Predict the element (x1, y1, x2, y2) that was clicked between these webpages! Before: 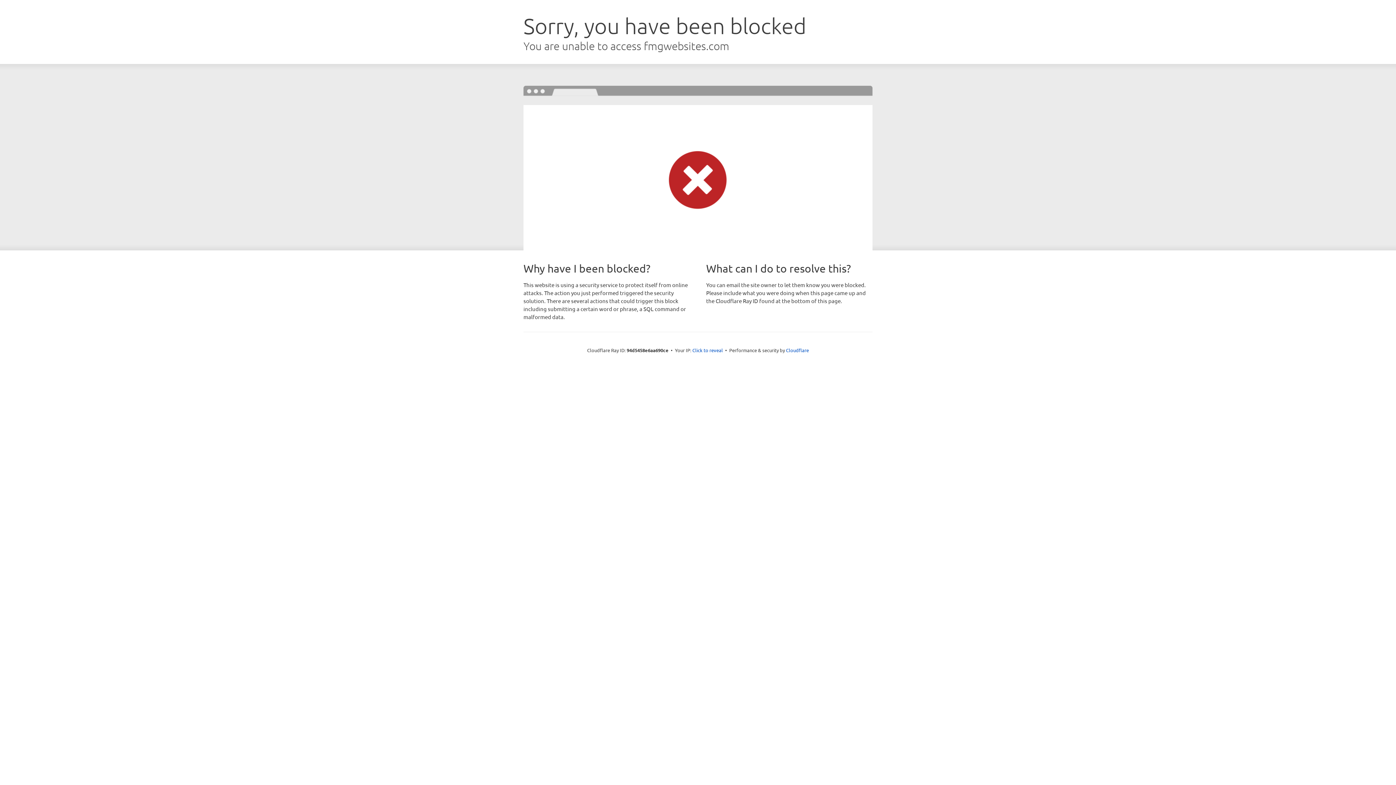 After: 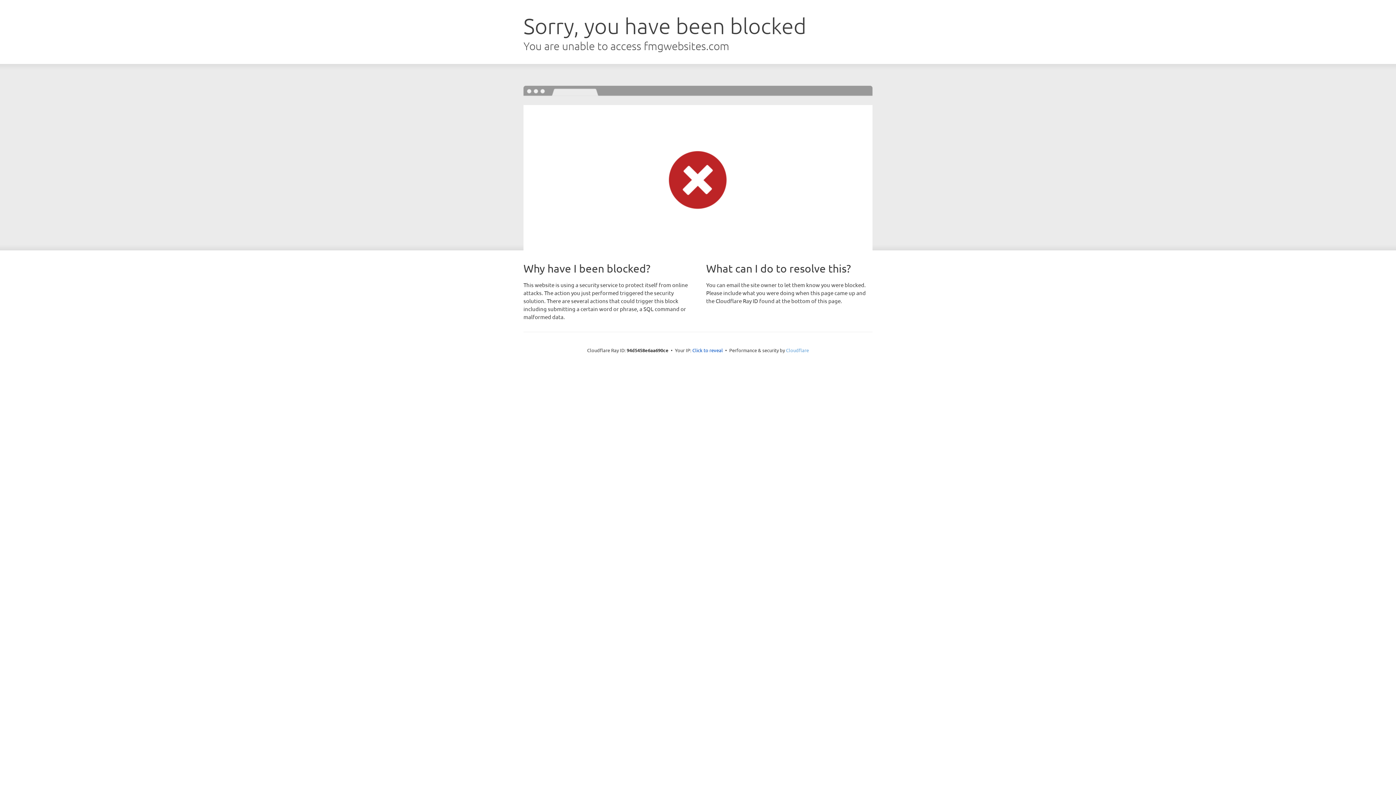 Action: bbox: (786, 347, 809, 353) label: Cloudflare